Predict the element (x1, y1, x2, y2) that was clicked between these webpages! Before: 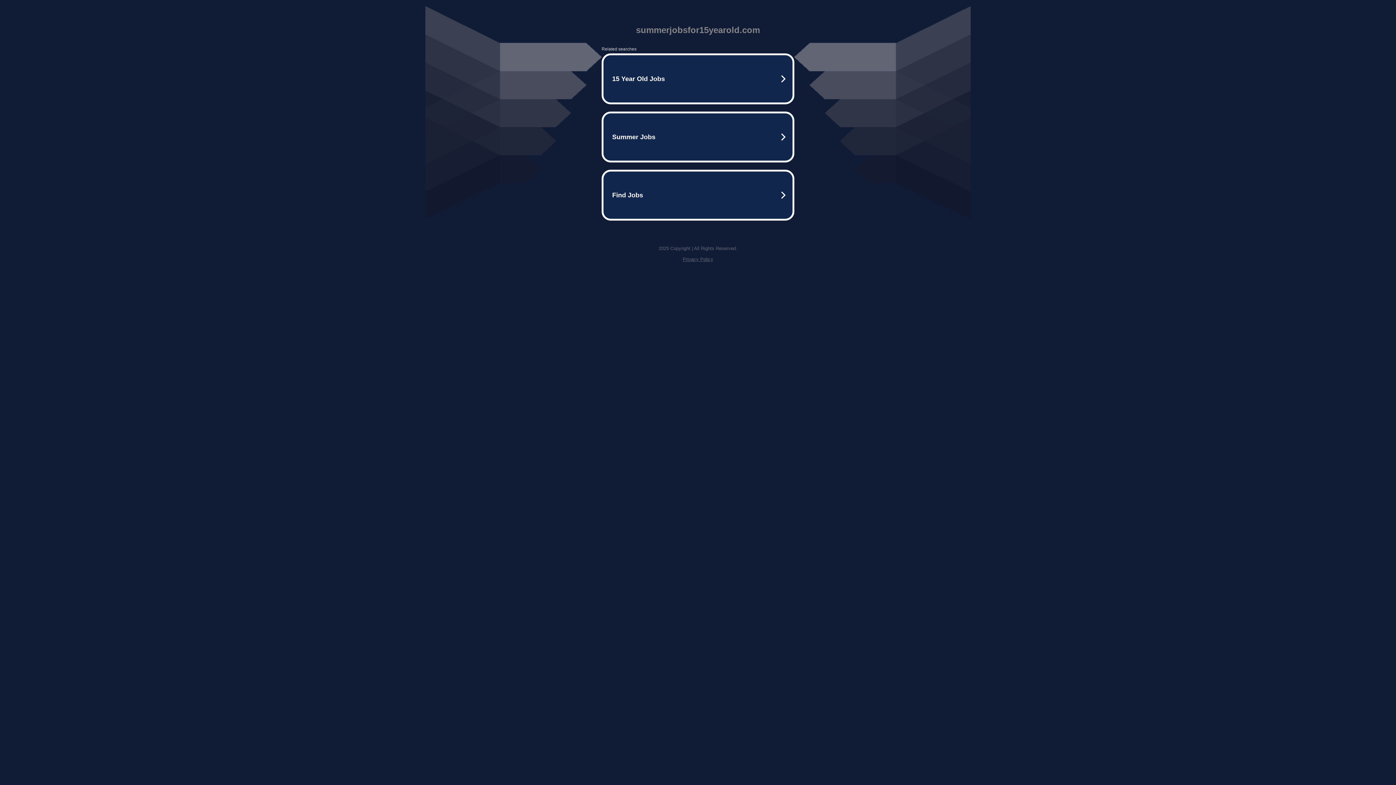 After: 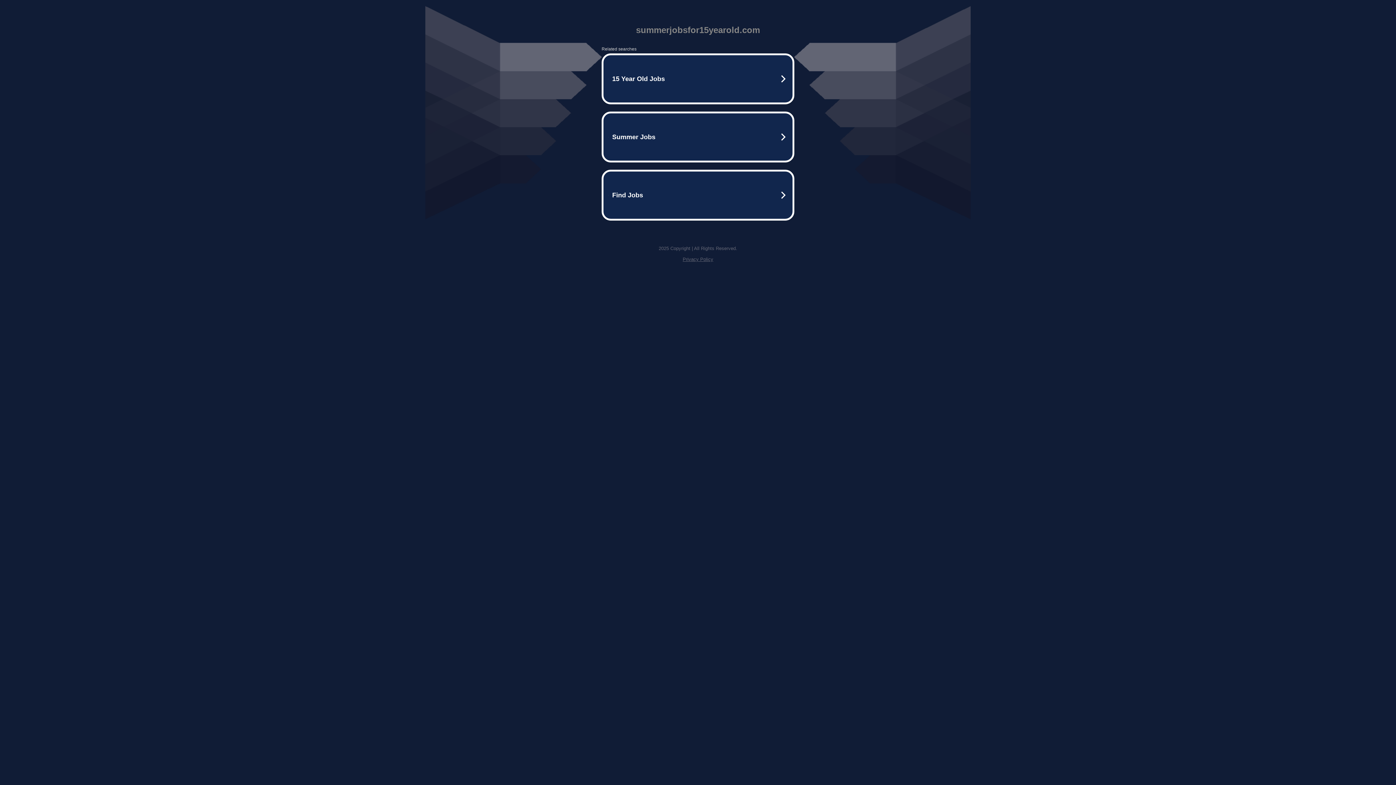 Action: bbox: (682, 256, 713, 262) label: Privacy Policy